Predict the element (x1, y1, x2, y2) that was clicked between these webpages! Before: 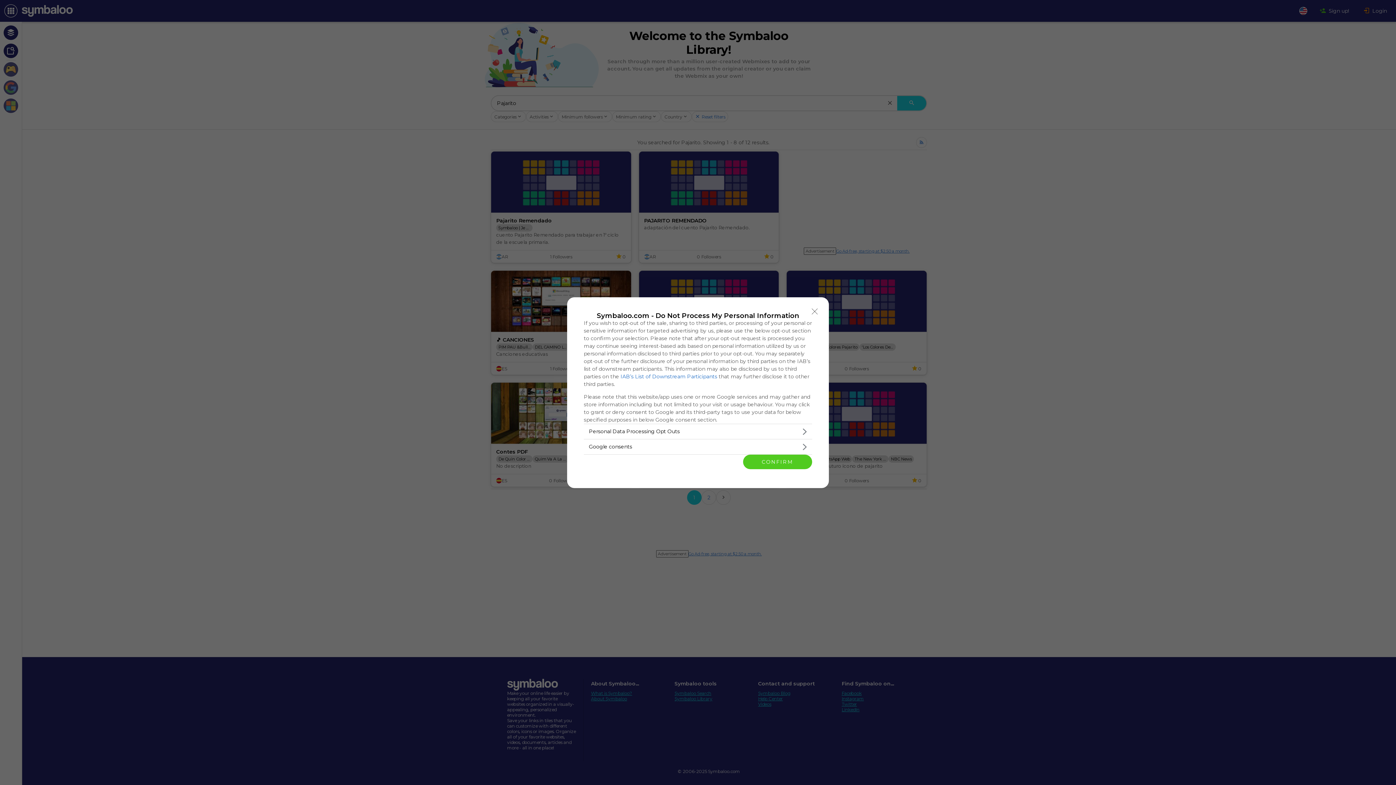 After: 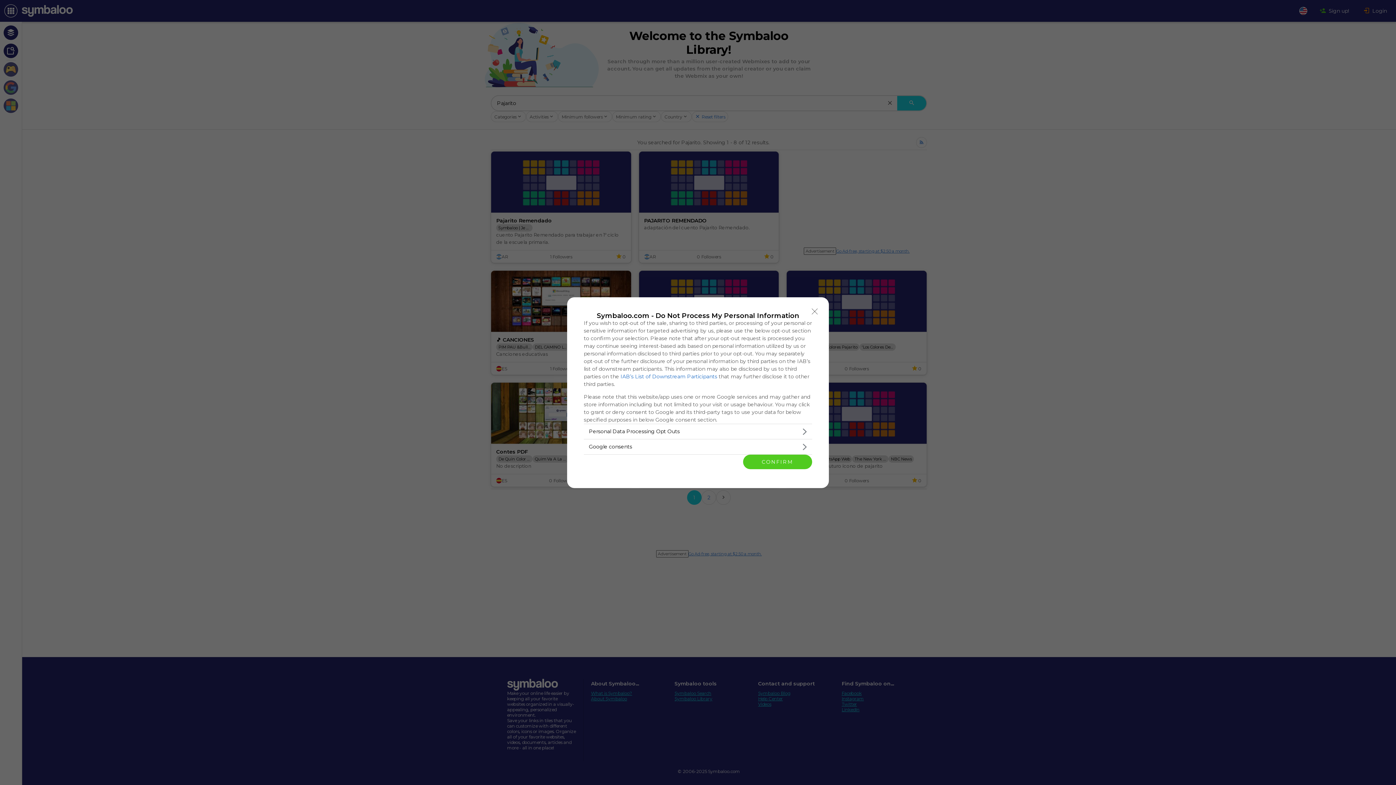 Action: bbox: (620, 373, 717, 379) label: IAB’s List of Downstream Participants